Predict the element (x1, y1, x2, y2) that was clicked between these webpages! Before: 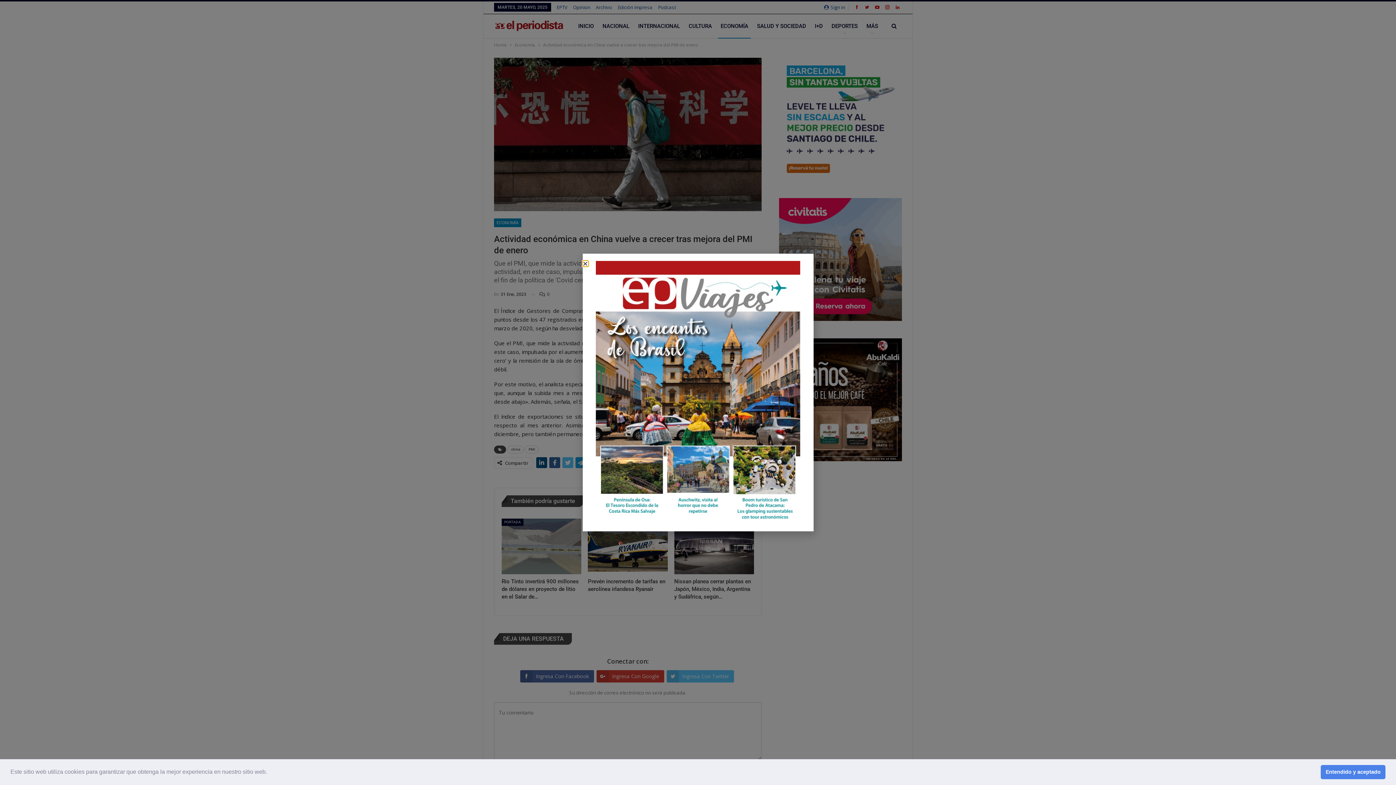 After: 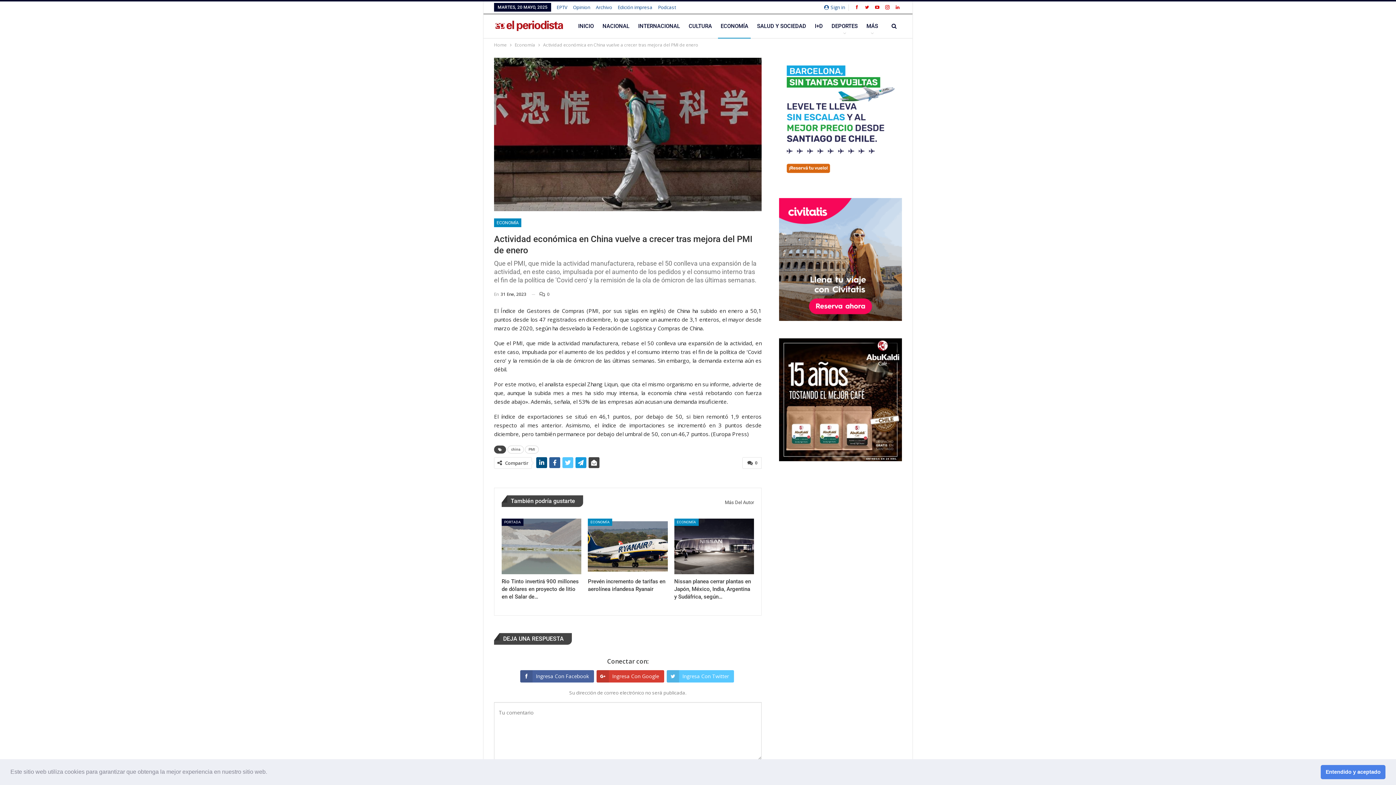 Action: label: Close bbox: (582, 261, 588, 266)